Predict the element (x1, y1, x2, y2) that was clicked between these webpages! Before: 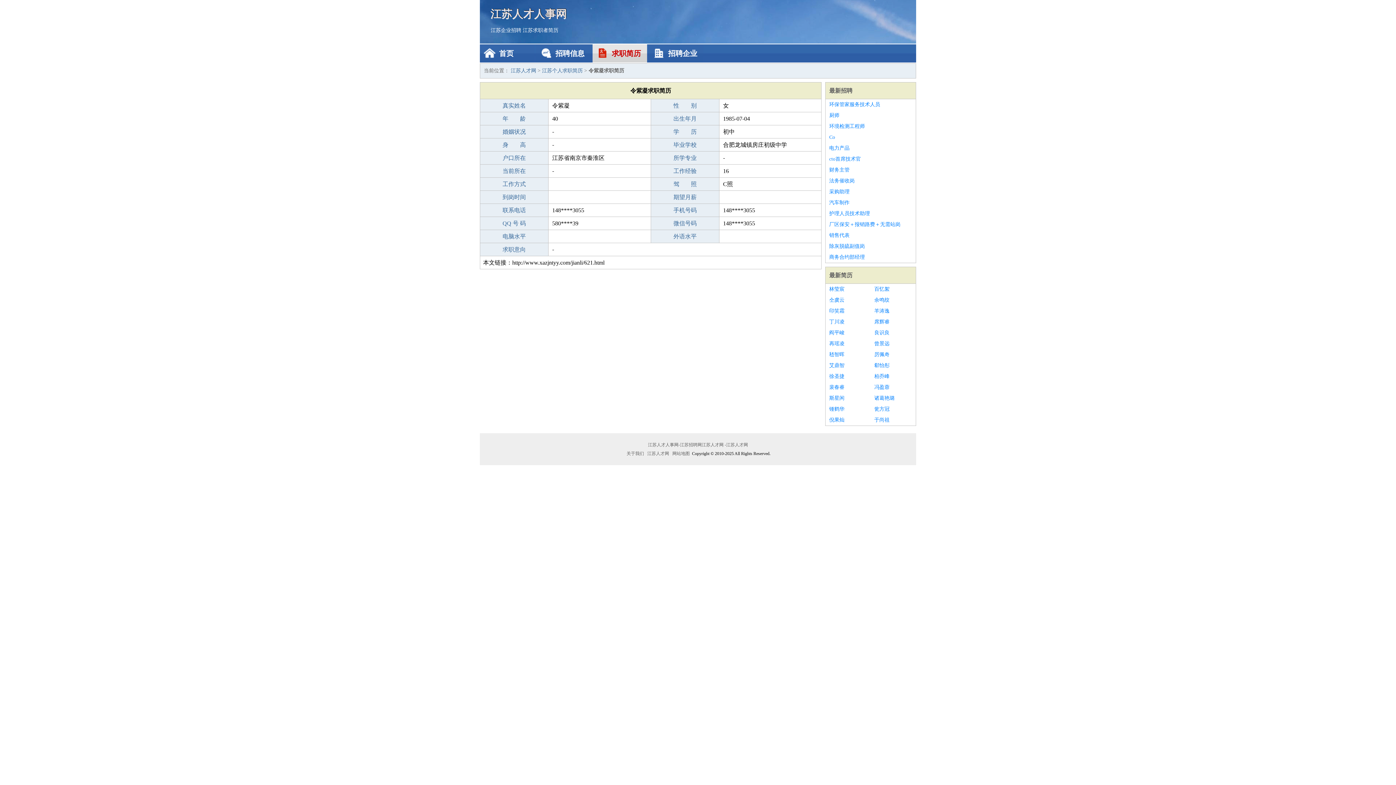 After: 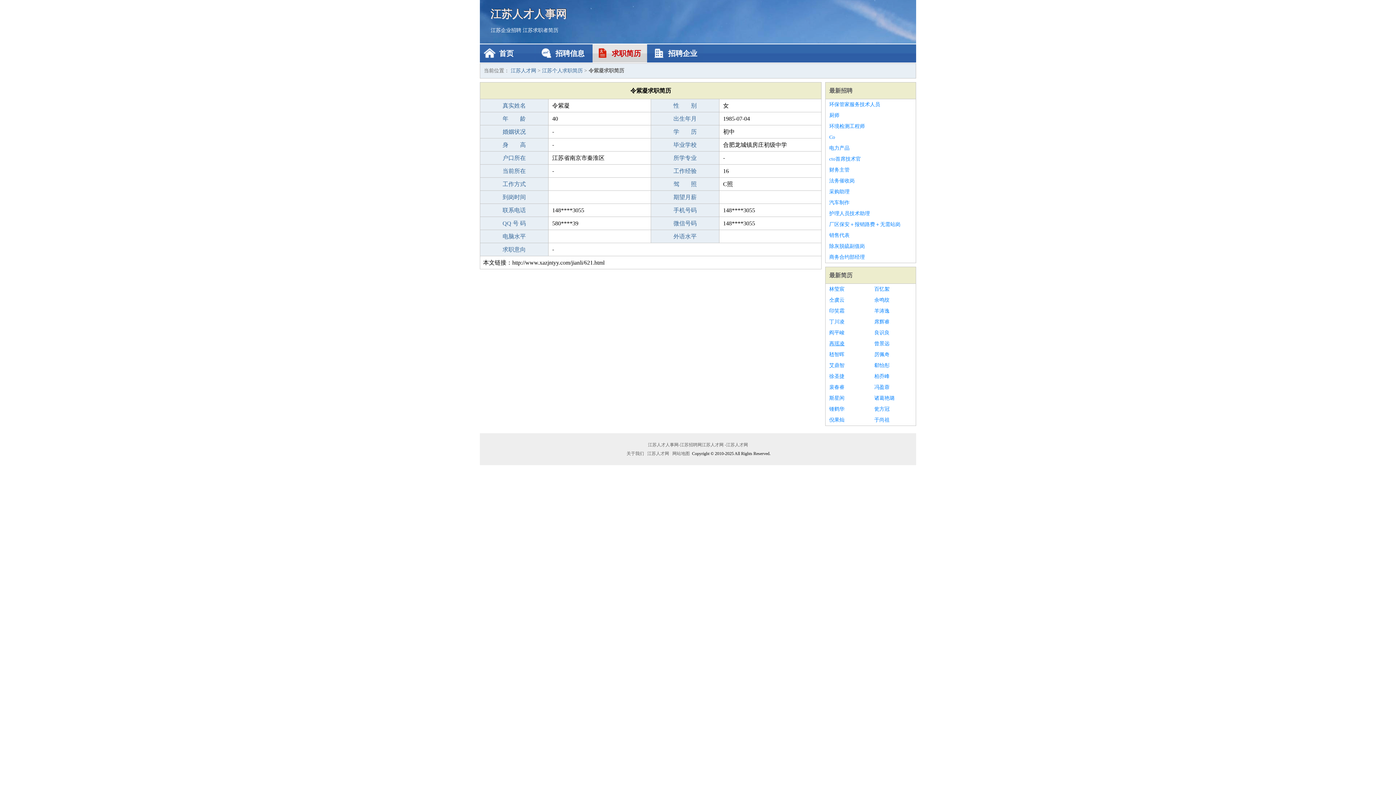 Action: bbox: (829, 338, 867, 349) label: 再瑶凌